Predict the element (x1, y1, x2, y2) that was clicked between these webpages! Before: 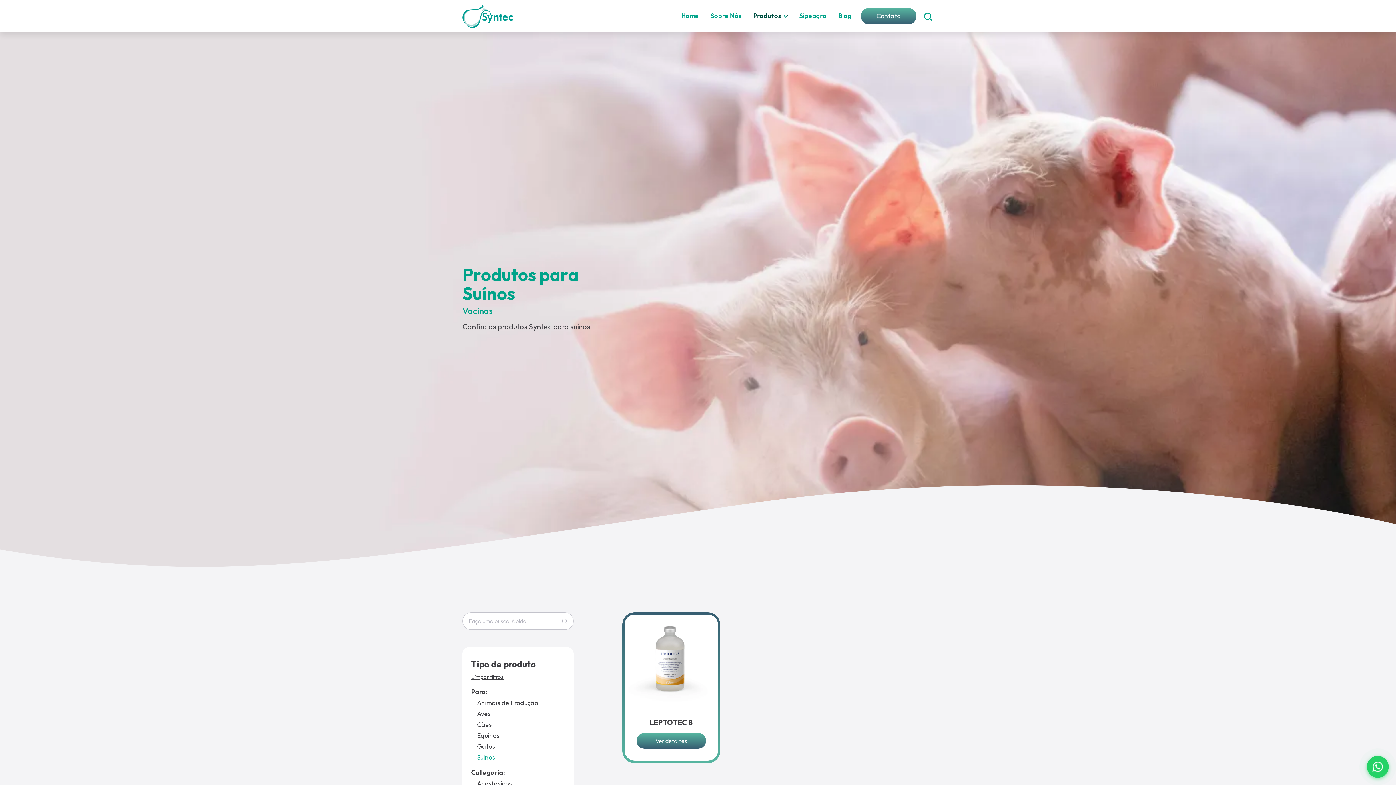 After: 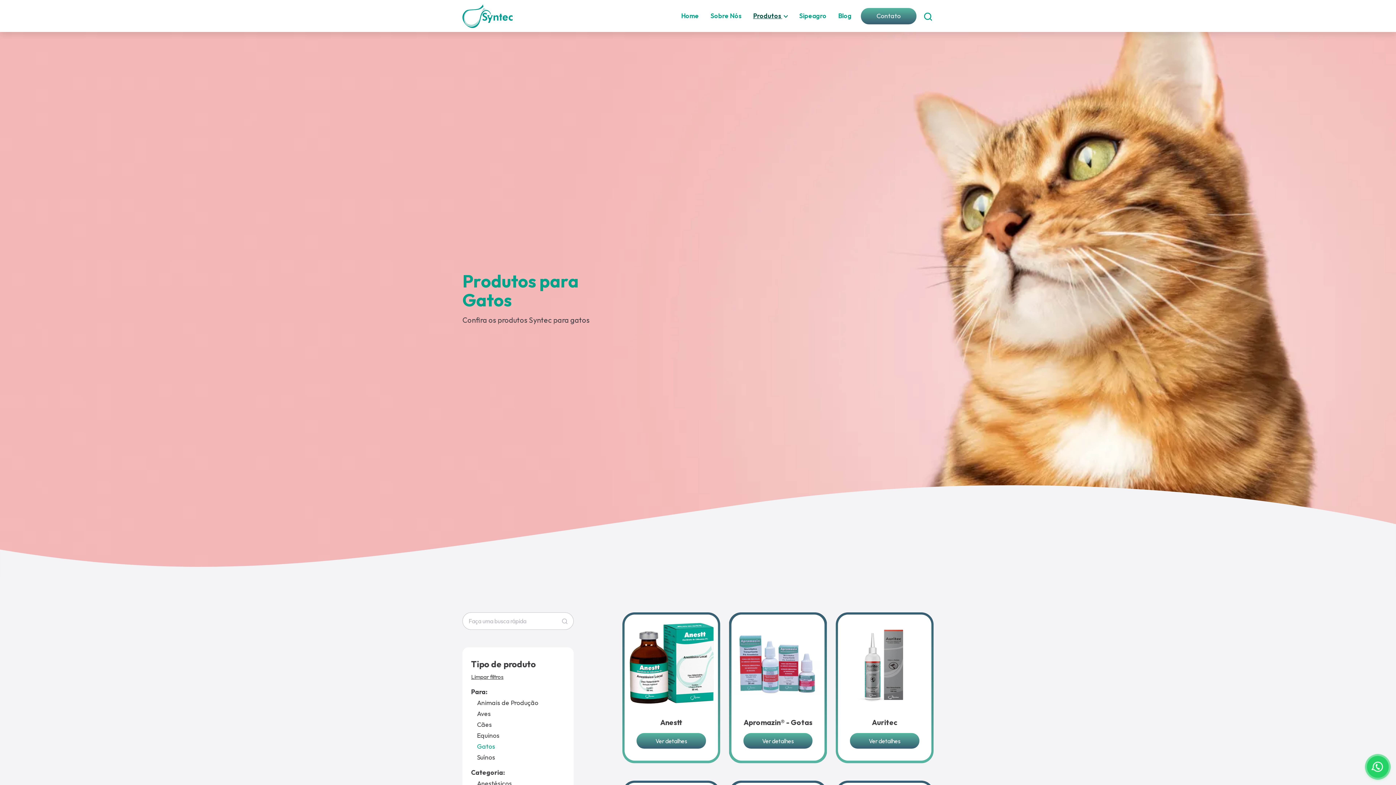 Action: bbox: (477, 742, 565, 751) label: Gatos